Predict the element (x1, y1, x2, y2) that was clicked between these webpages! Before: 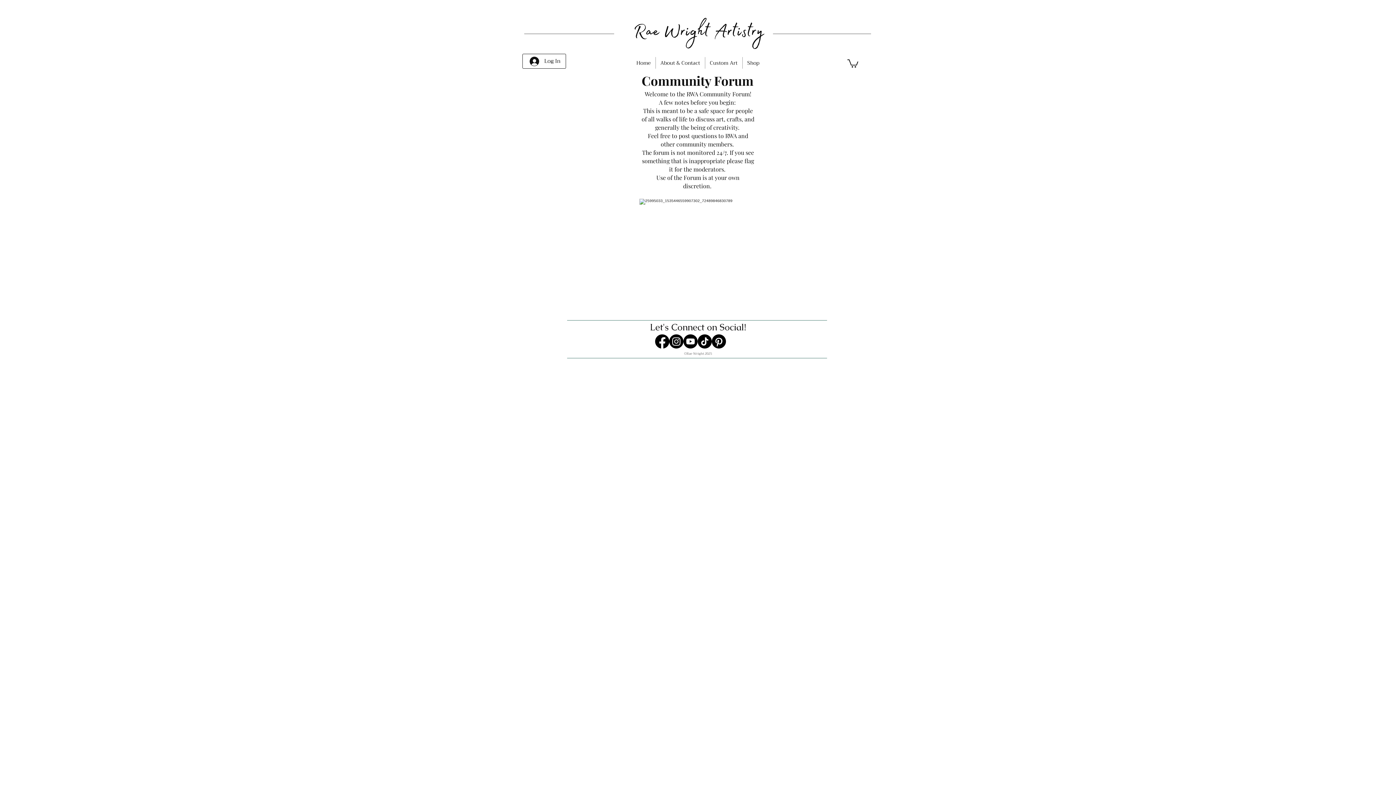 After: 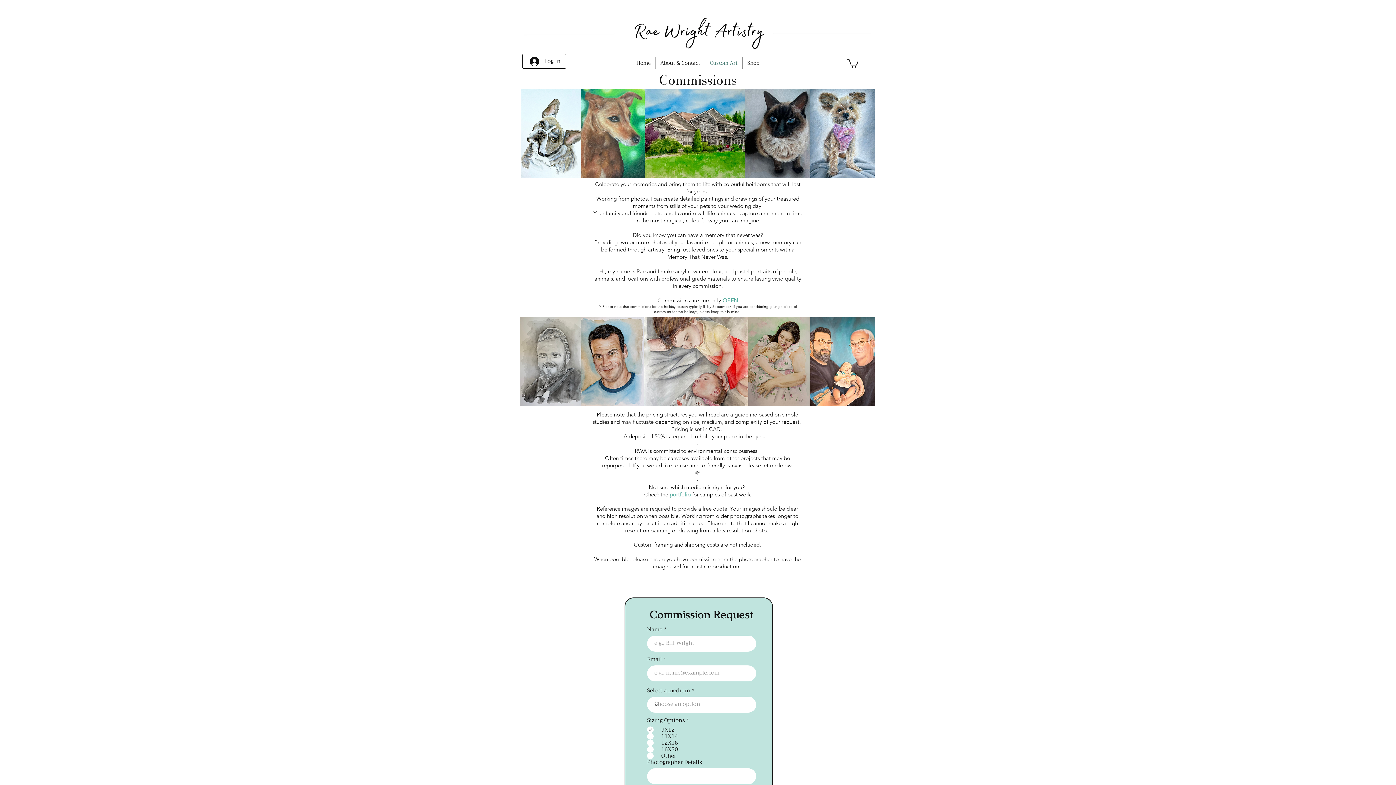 Action: label: Custom Art bbox: (705, 57, 742, 68)